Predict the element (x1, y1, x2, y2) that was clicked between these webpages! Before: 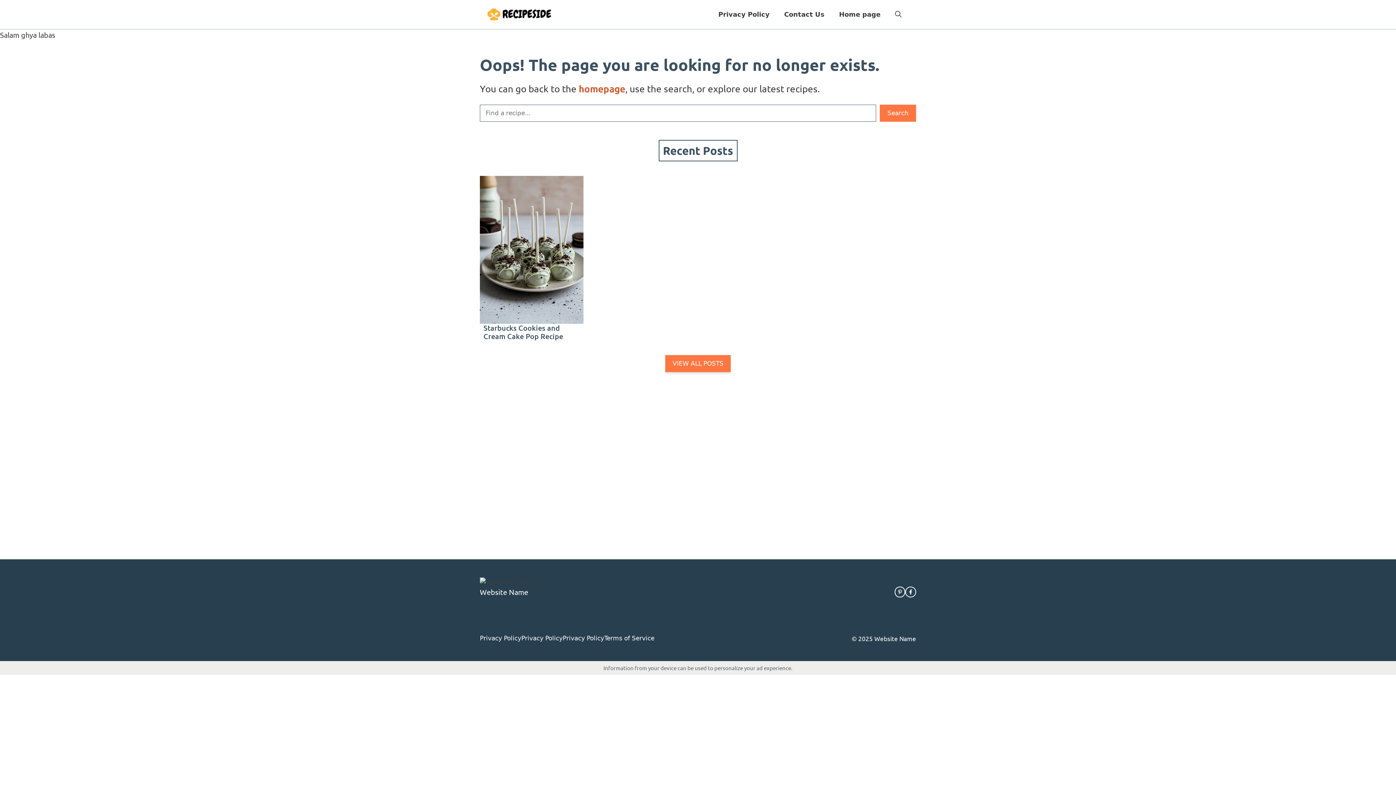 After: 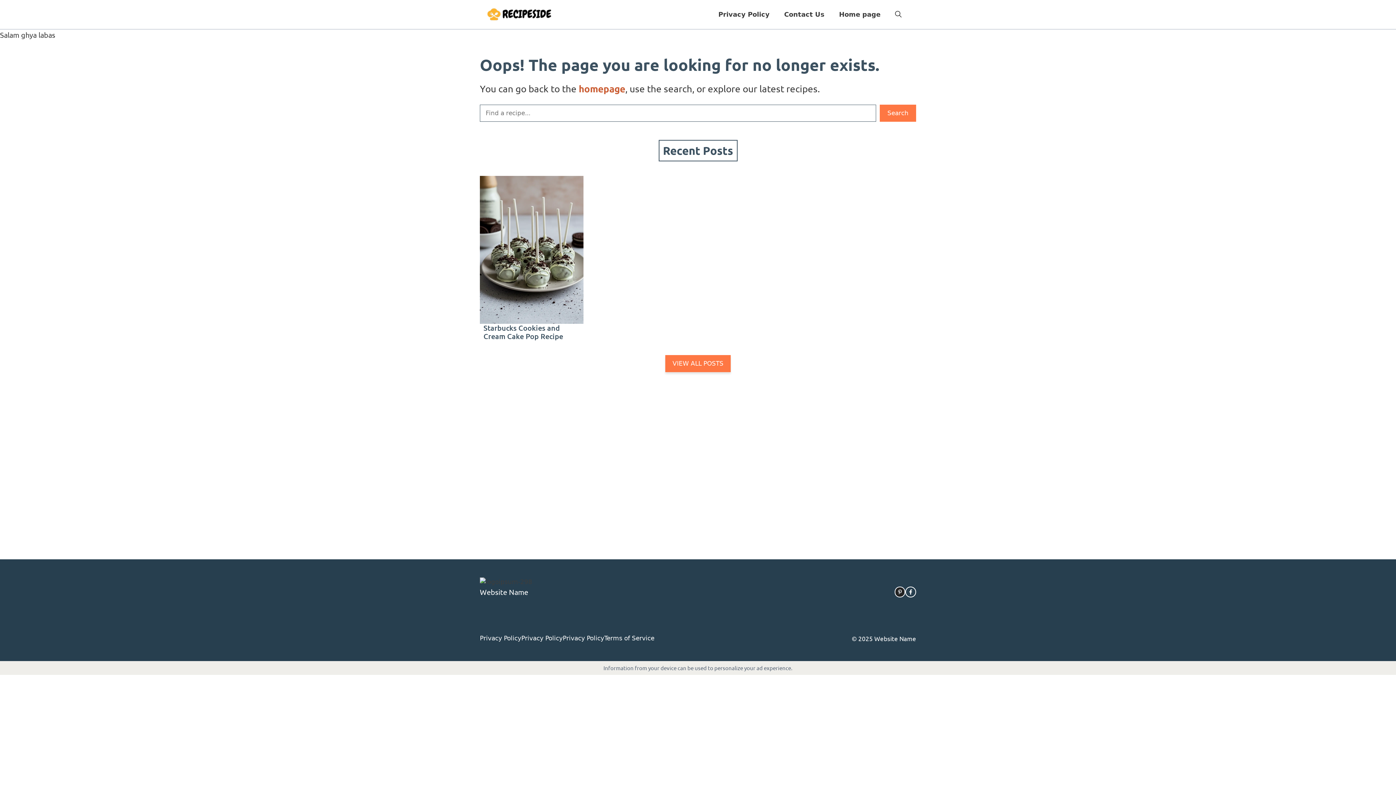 Action: bbox: (894, 587, 905, 597) label: twitter link